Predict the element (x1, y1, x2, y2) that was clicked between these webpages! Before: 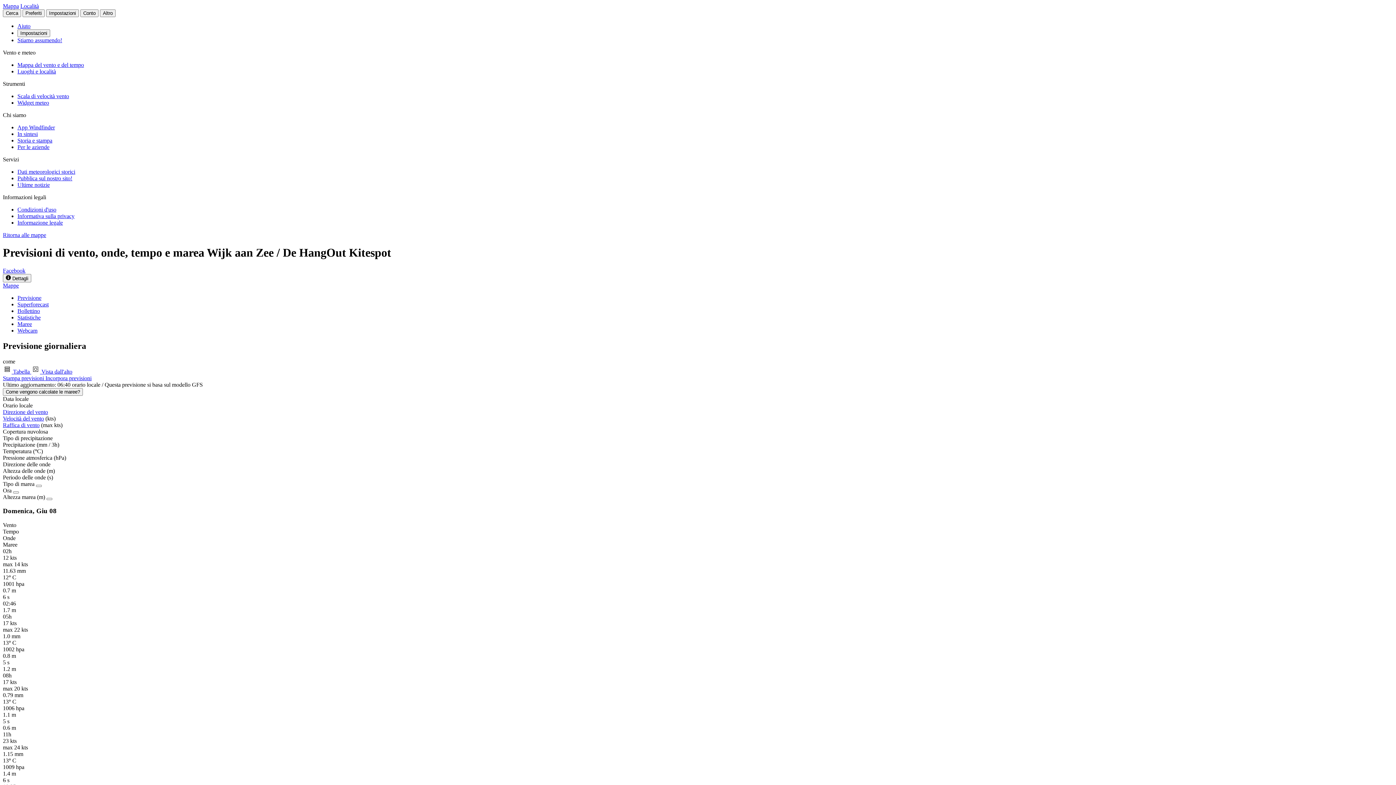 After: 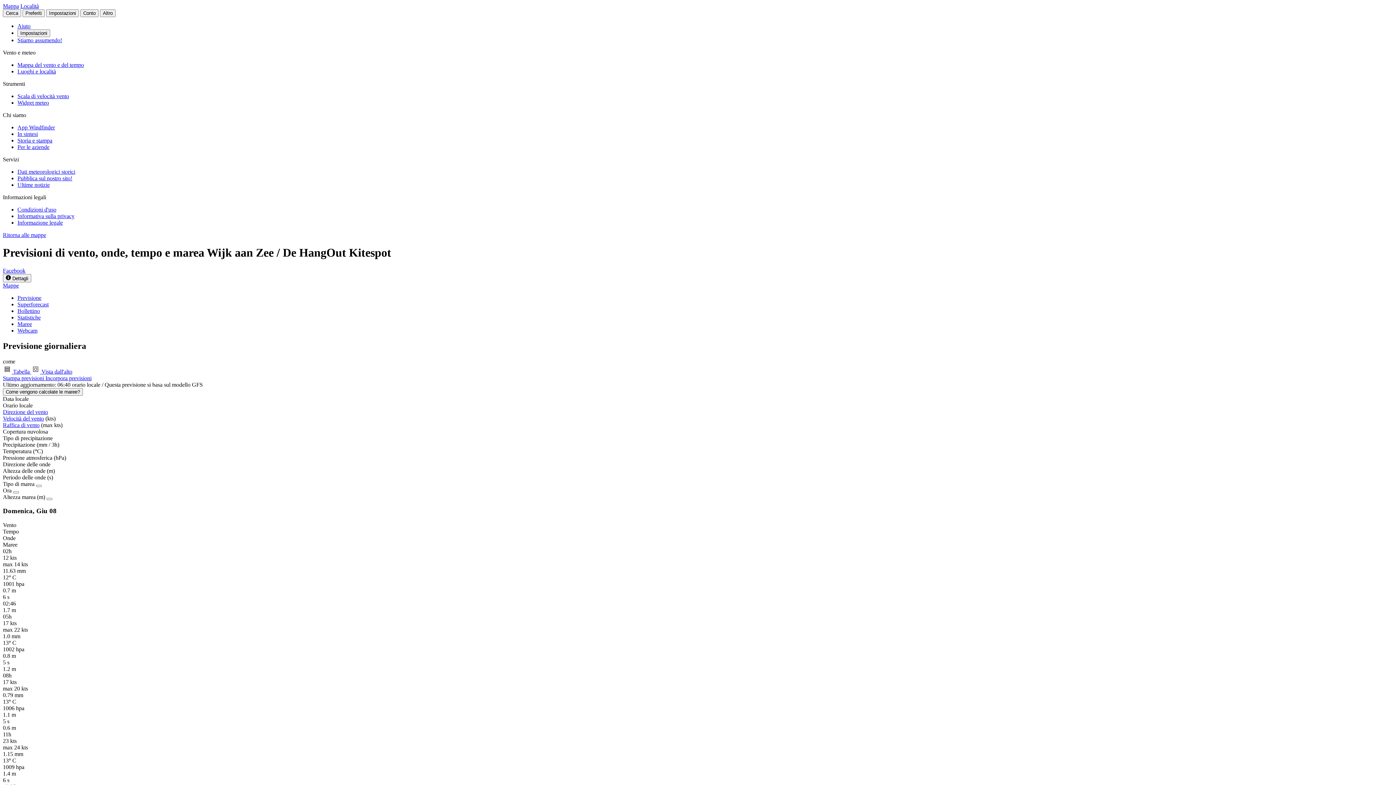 Action: label: Facebook bbox: (2, 267, 25, 273)